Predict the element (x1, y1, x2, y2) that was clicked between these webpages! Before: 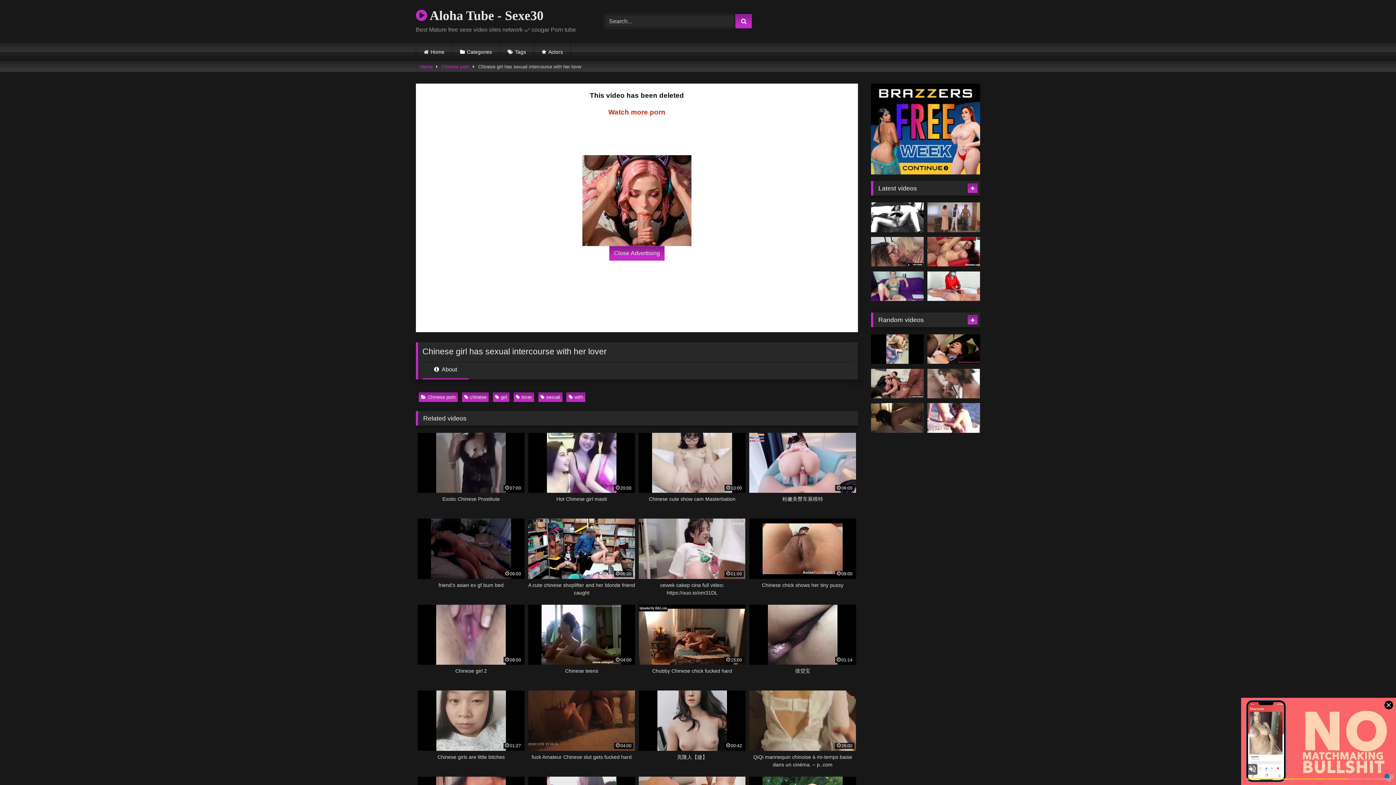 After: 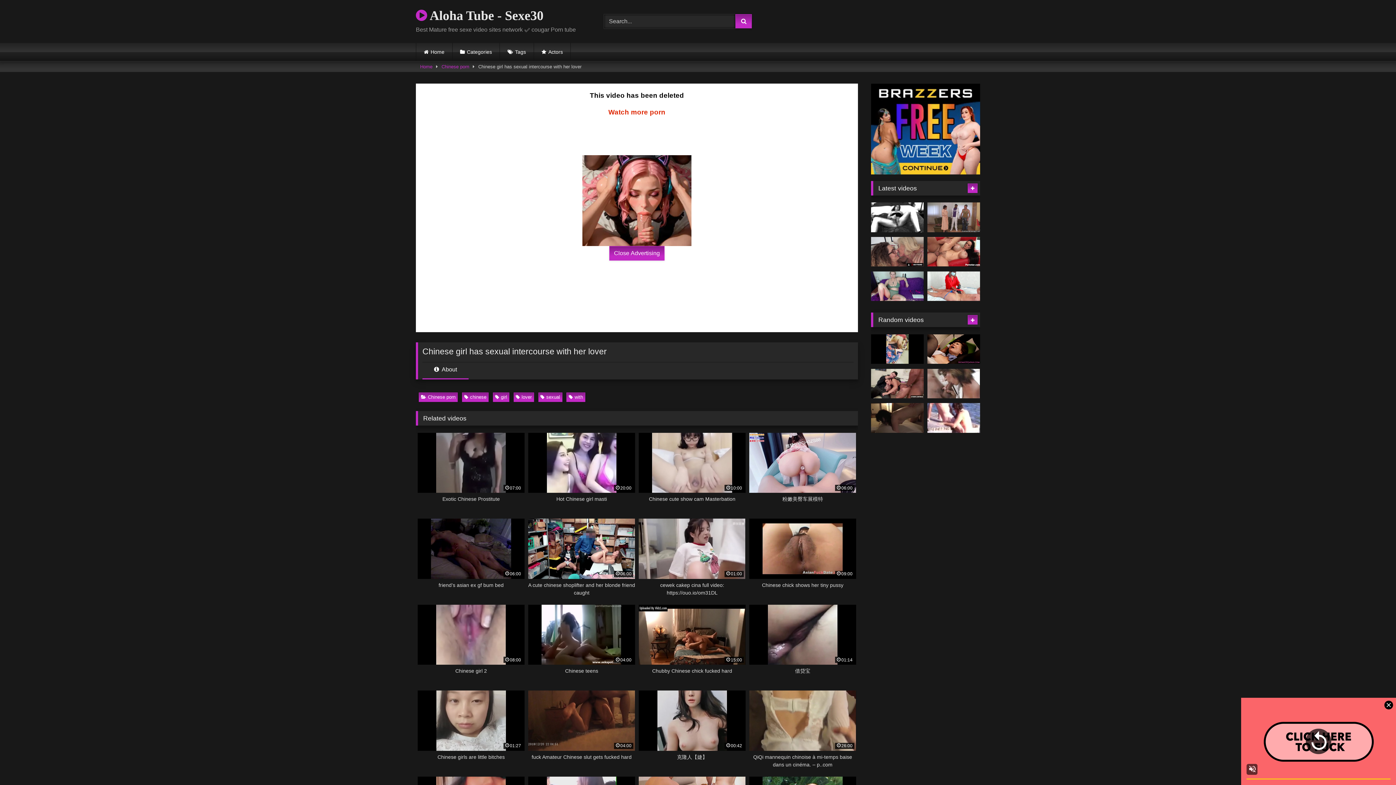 Action: bbox: (422, 365, 468, 379) label:  About